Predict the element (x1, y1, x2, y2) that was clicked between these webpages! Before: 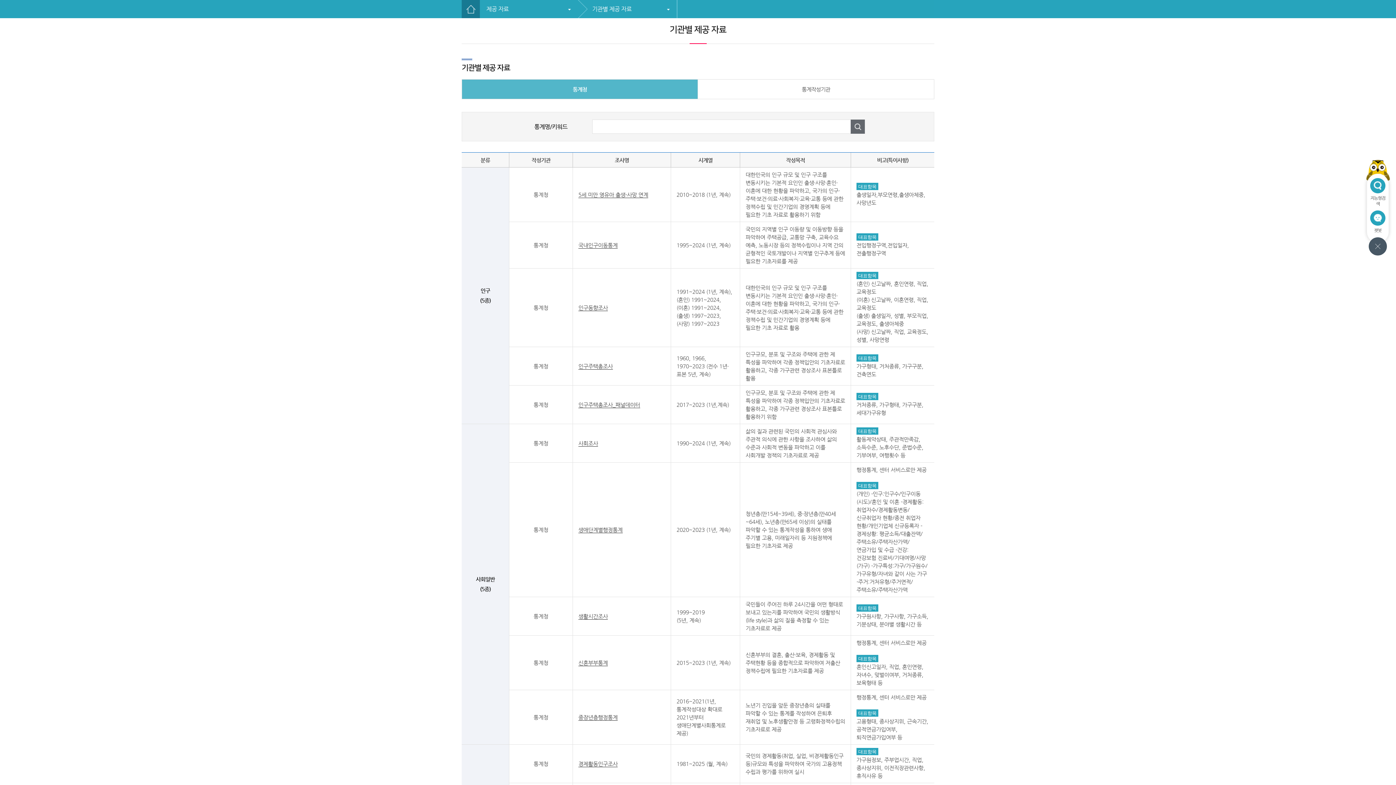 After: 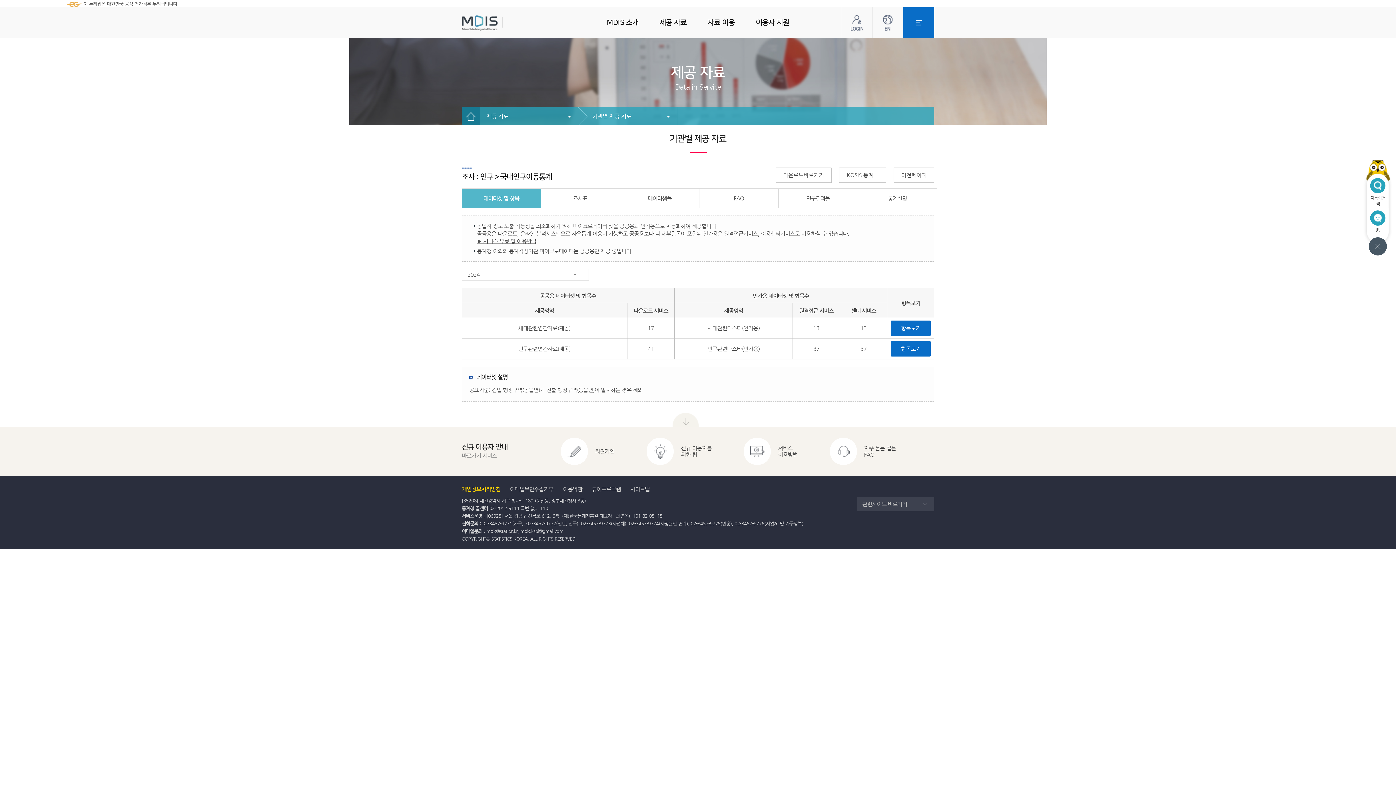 Action: label: 국내인구이동통계 bbox: (578, 242, 617, 248)